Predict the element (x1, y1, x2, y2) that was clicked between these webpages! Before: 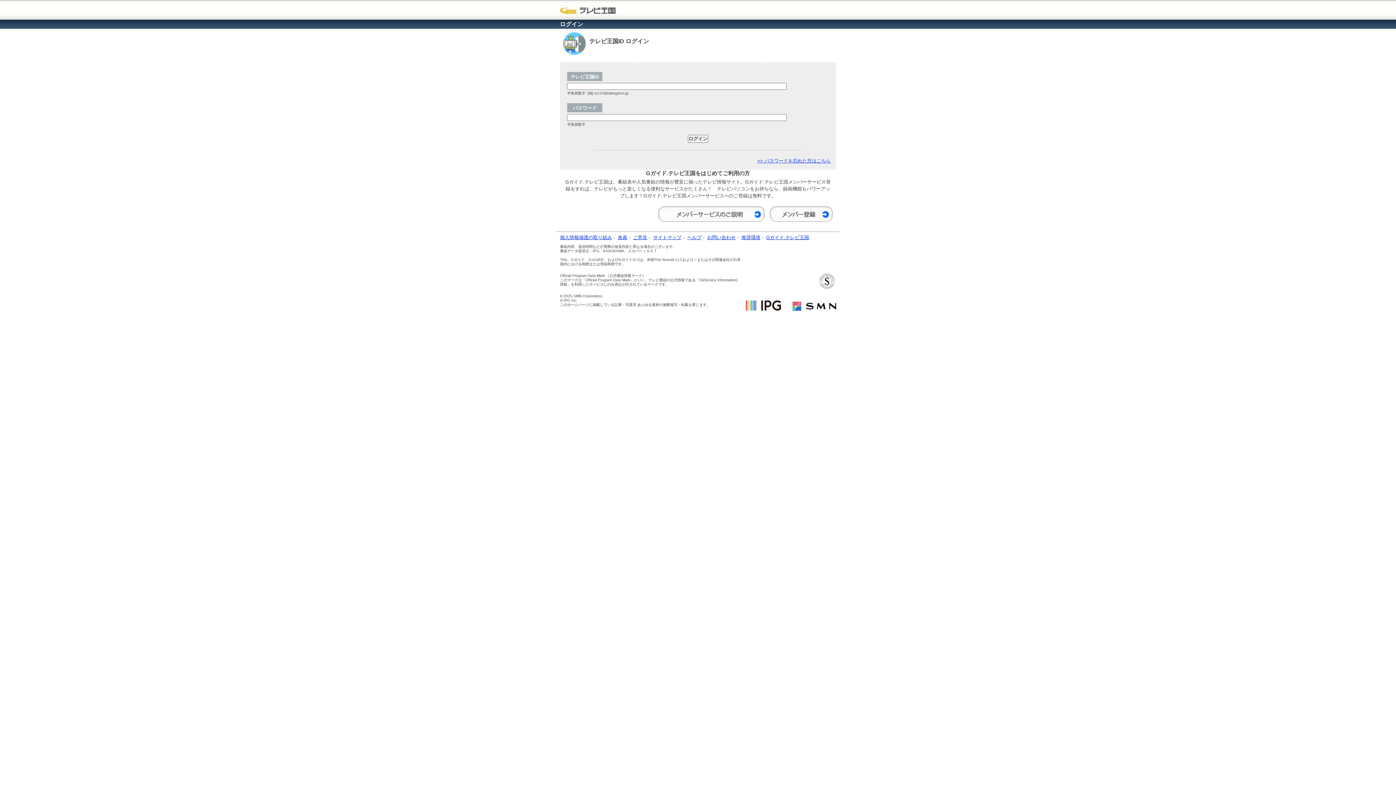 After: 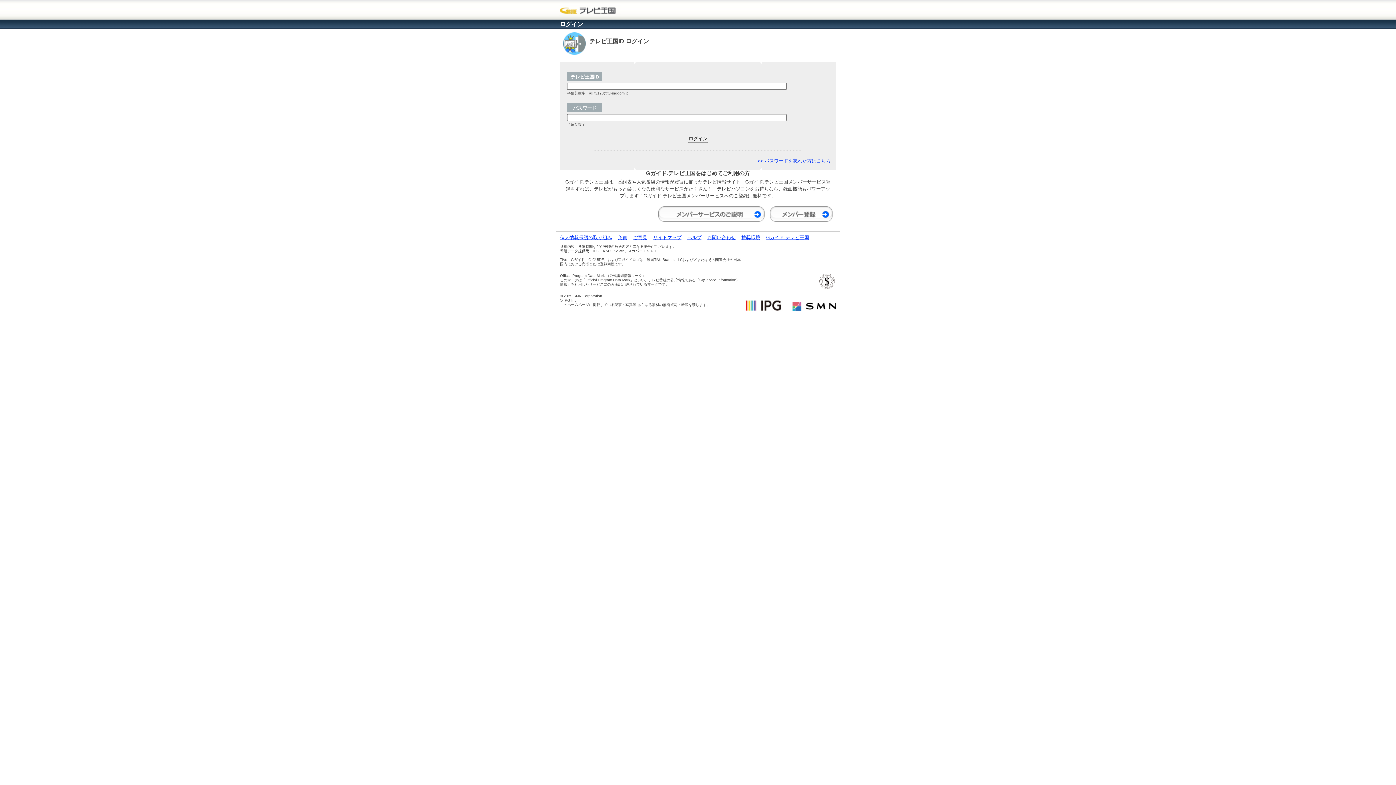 Action: bbox: (742, 306, 792, 312)